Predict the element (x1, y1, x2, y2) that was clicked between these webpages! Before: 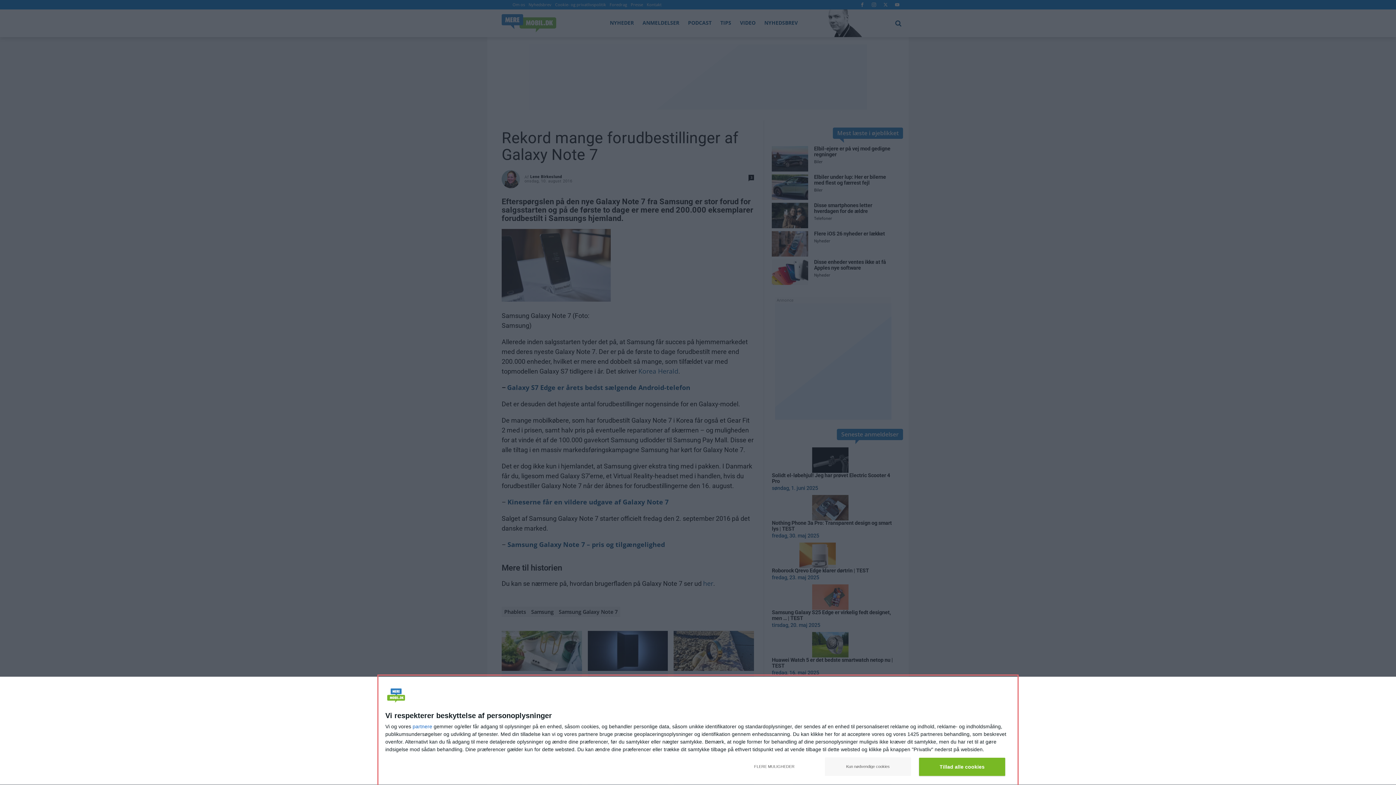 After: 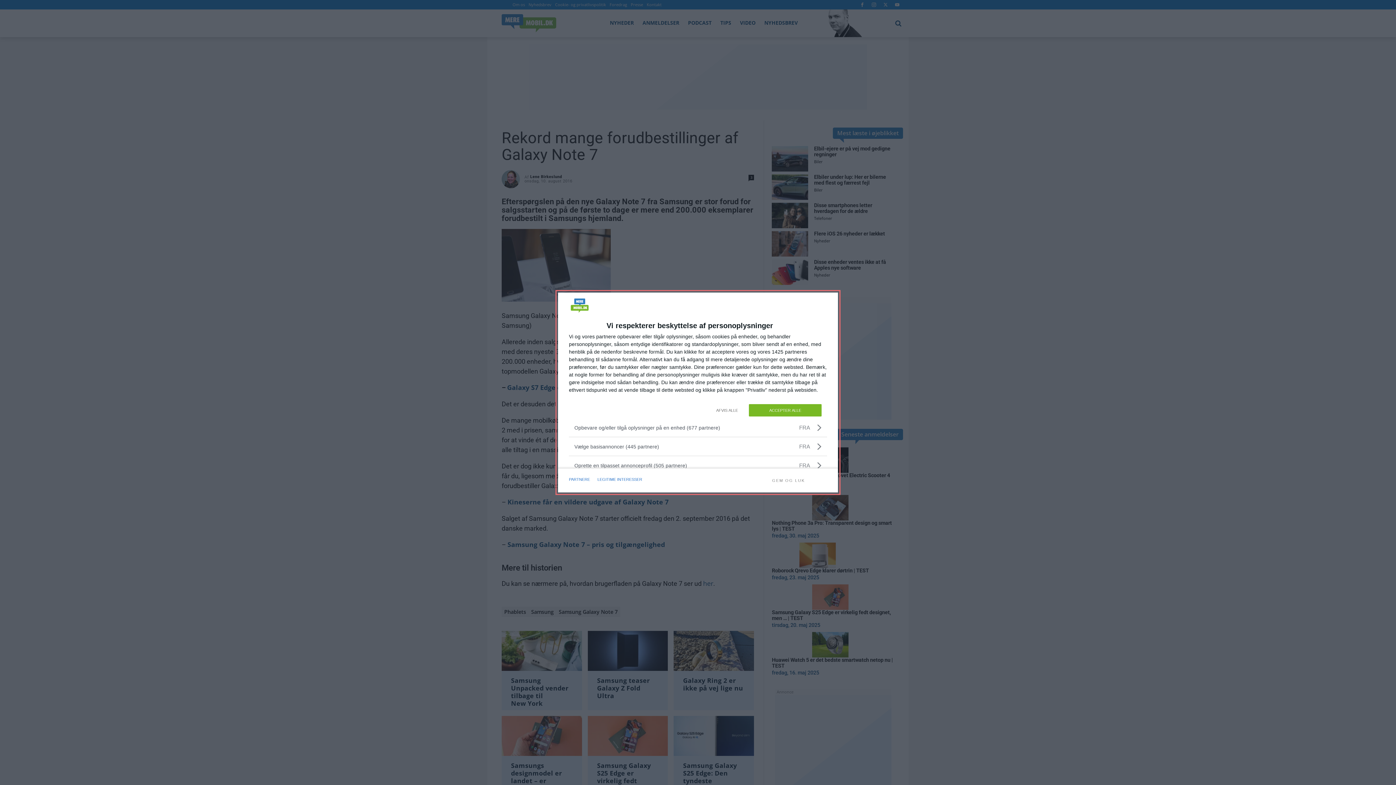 Action: bbox: (731, 757, 817, 776) label: FLERE MULIGHEDER